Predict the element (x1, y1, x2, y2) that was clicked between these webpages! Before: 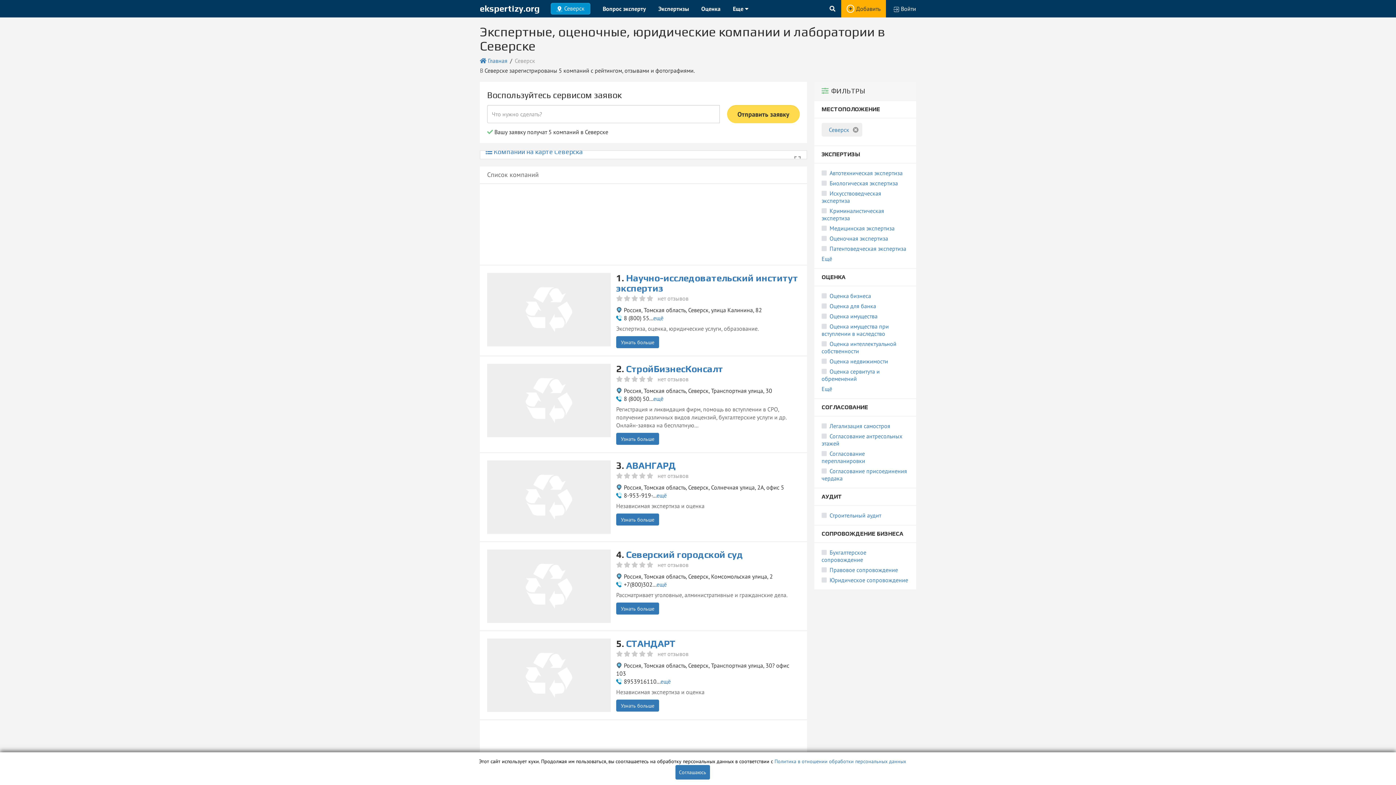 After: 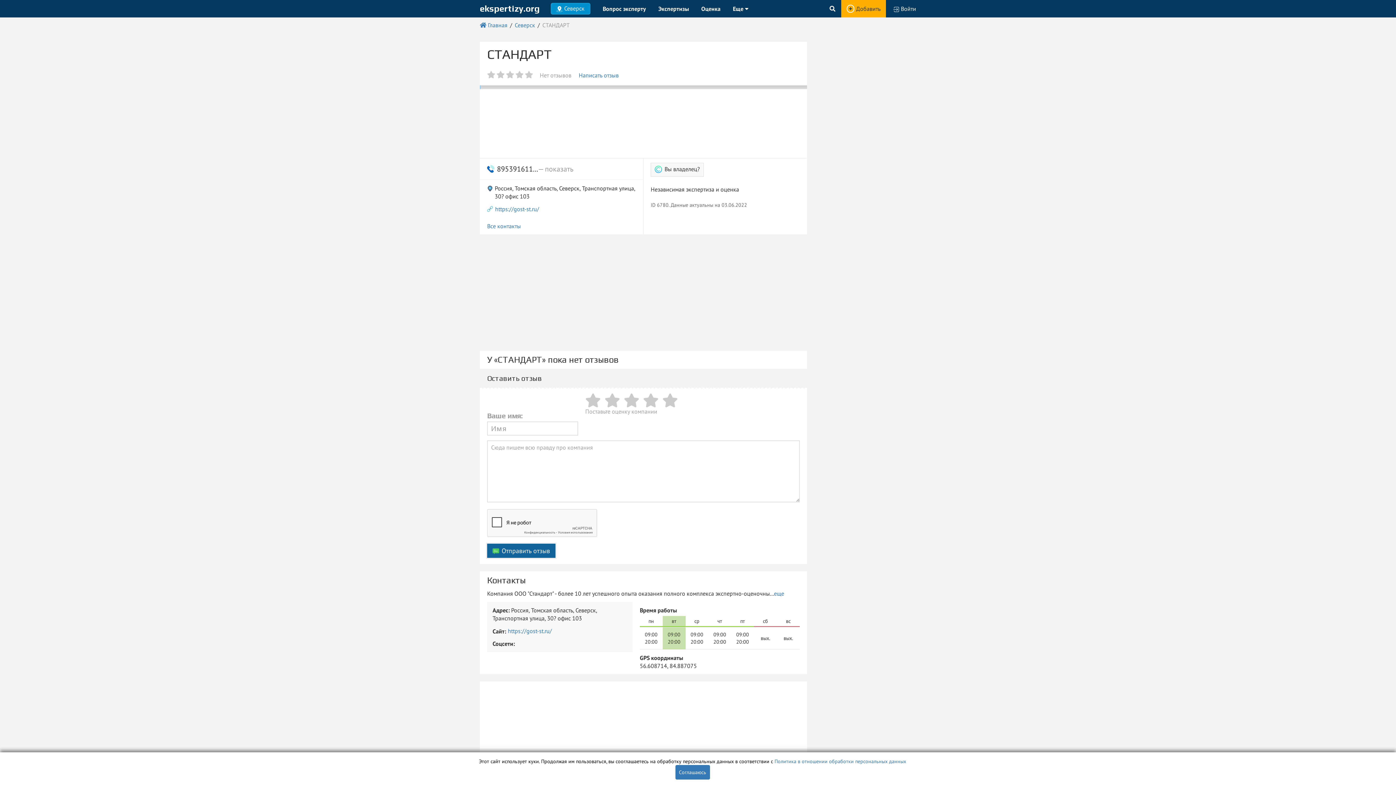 Action: bbox: (626, 638, 675, 649) label: СТАНДАРТ